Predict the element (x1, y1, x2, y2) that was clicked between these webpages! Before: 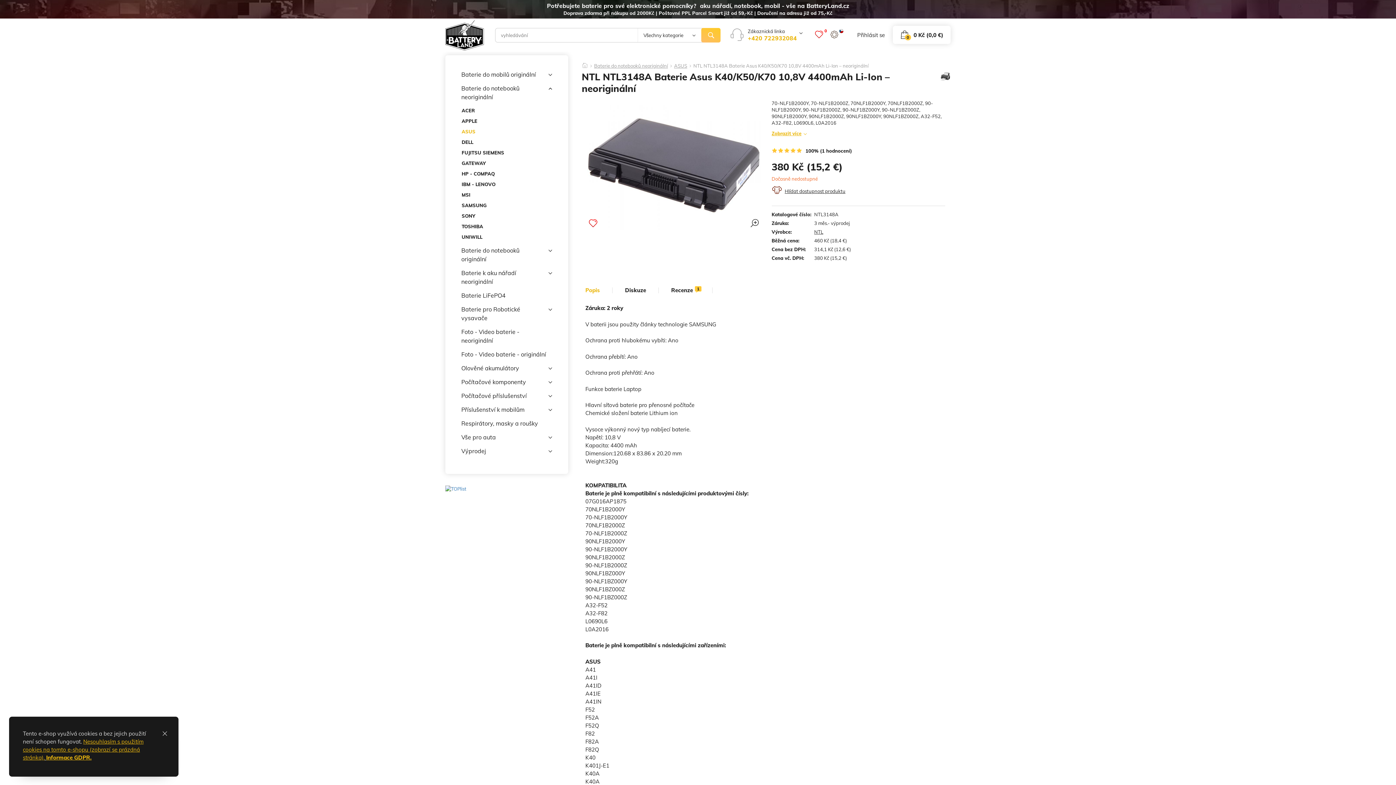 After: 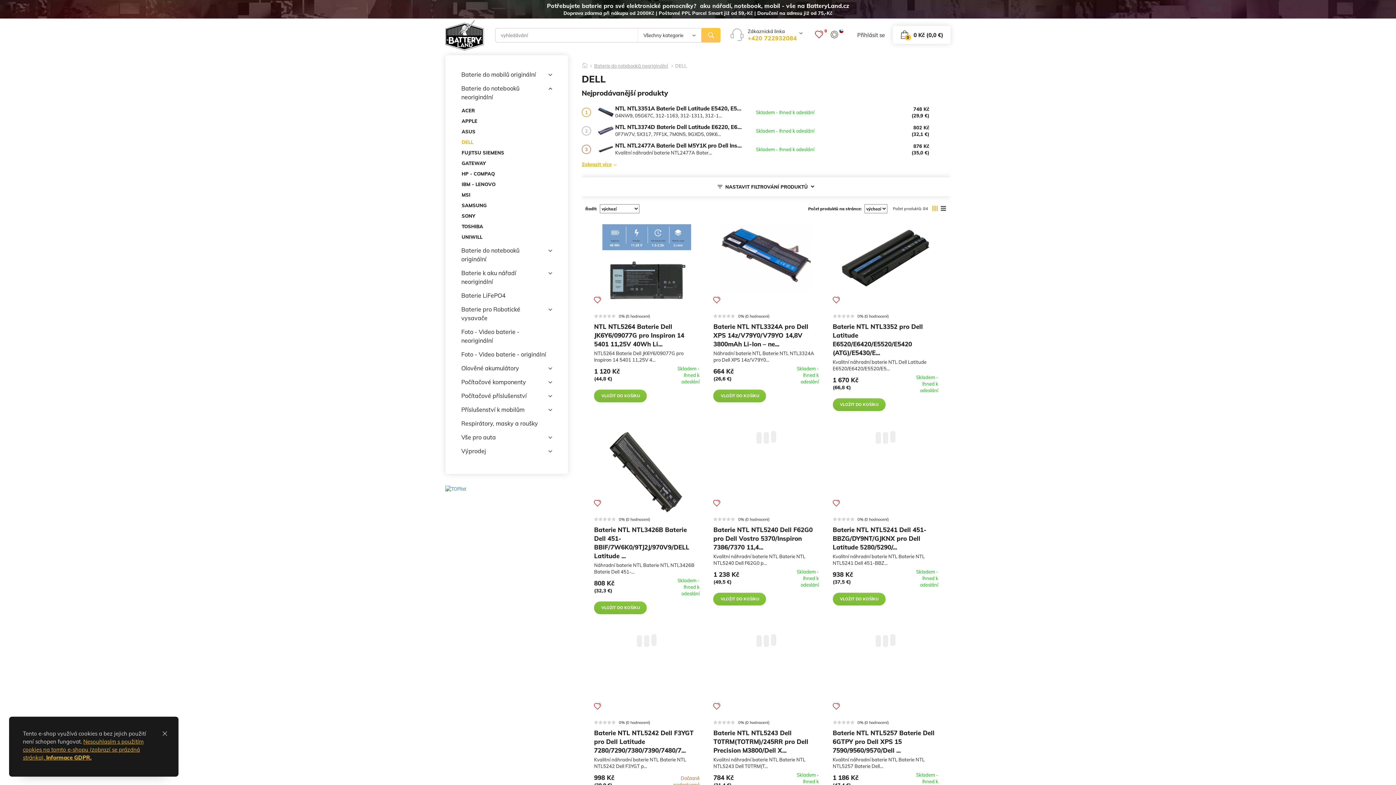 Action: bbox: (461, 137, 552, 147) label: DELL